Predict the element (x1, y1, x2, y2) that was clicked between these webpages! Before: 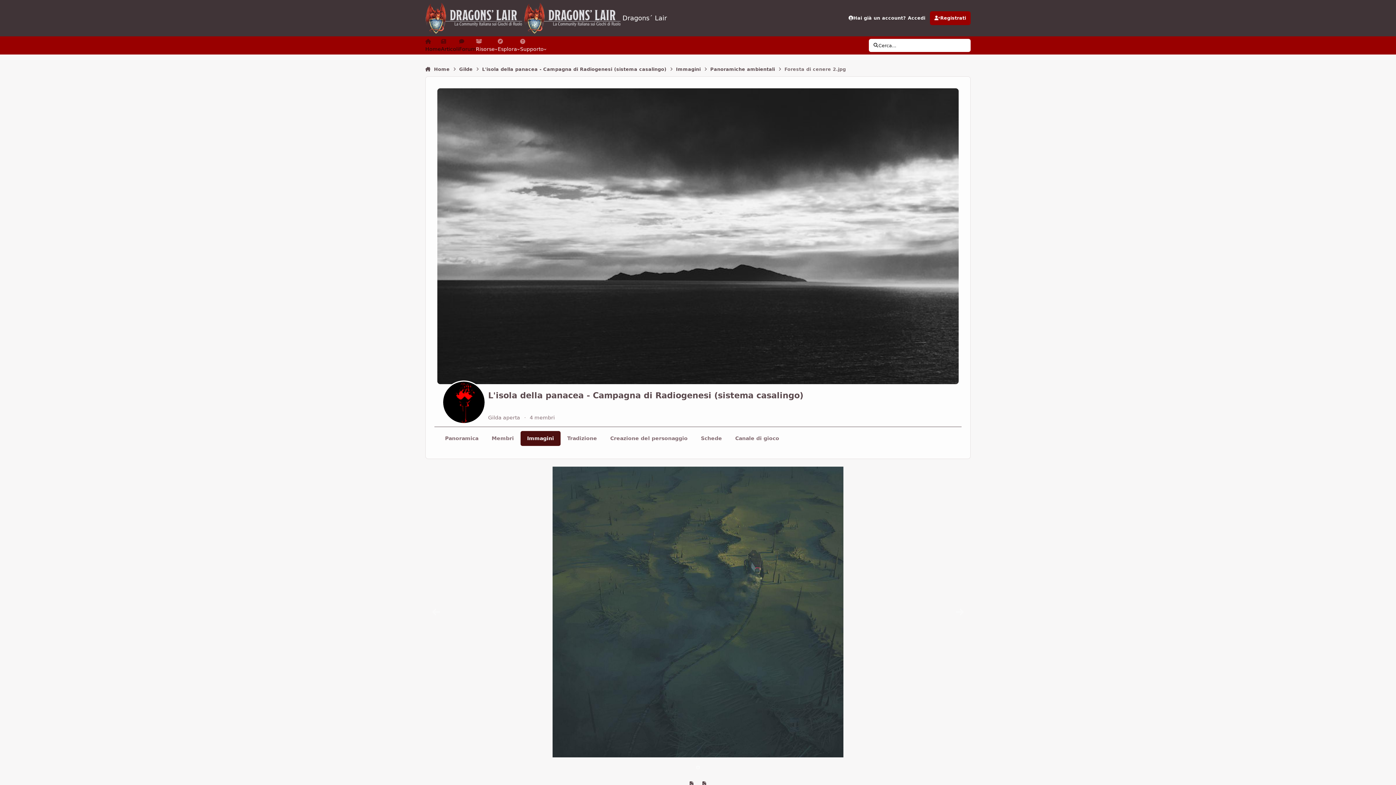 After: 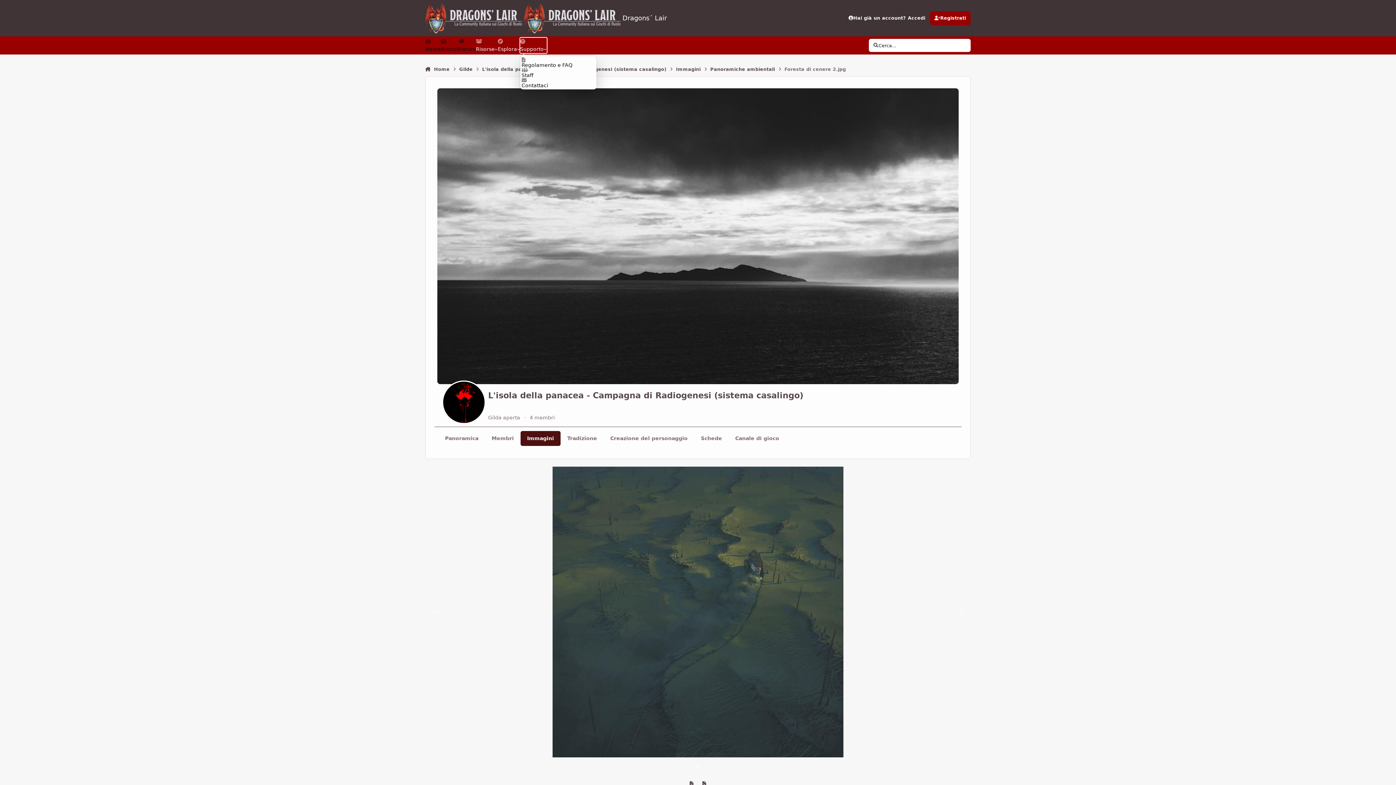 Action: bbox: (520, 37, 546, 53) label: Supporto